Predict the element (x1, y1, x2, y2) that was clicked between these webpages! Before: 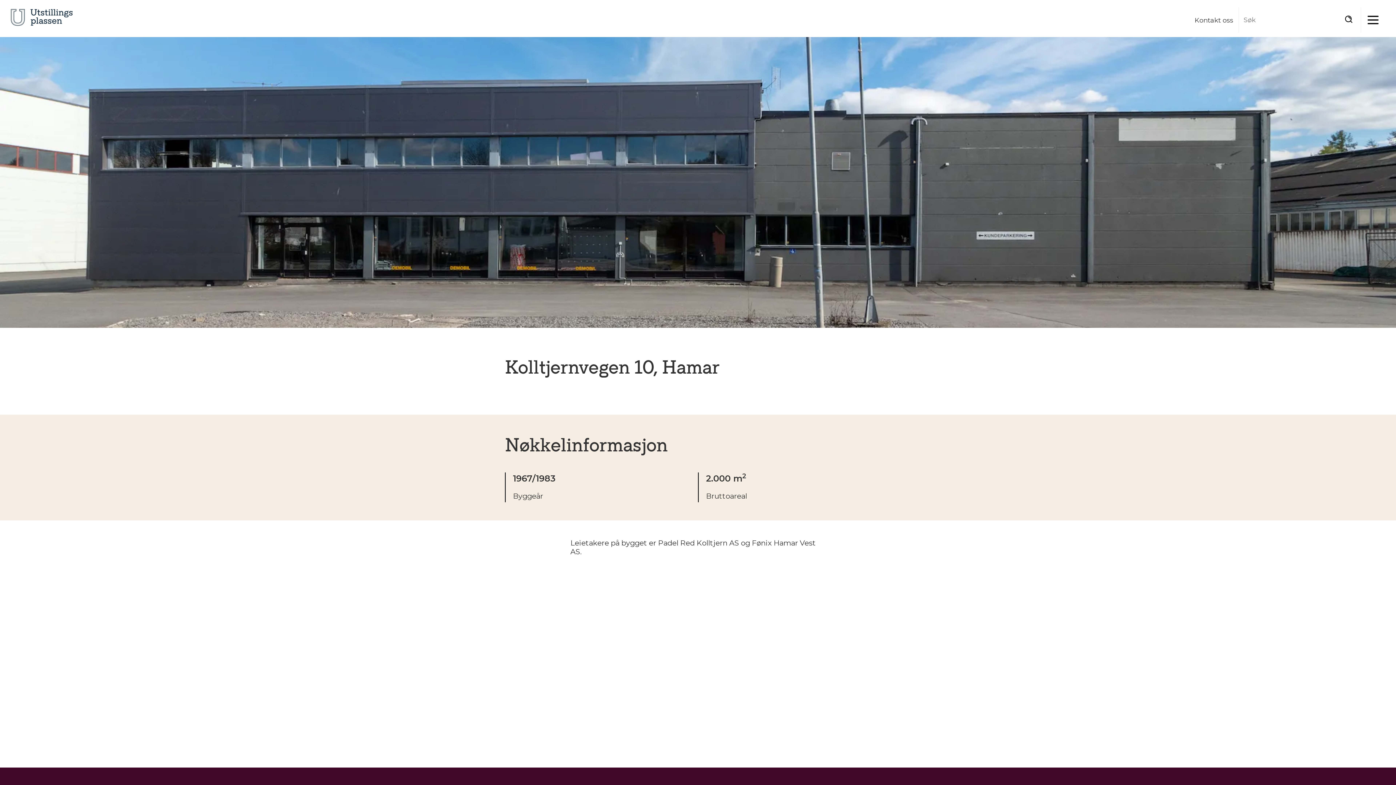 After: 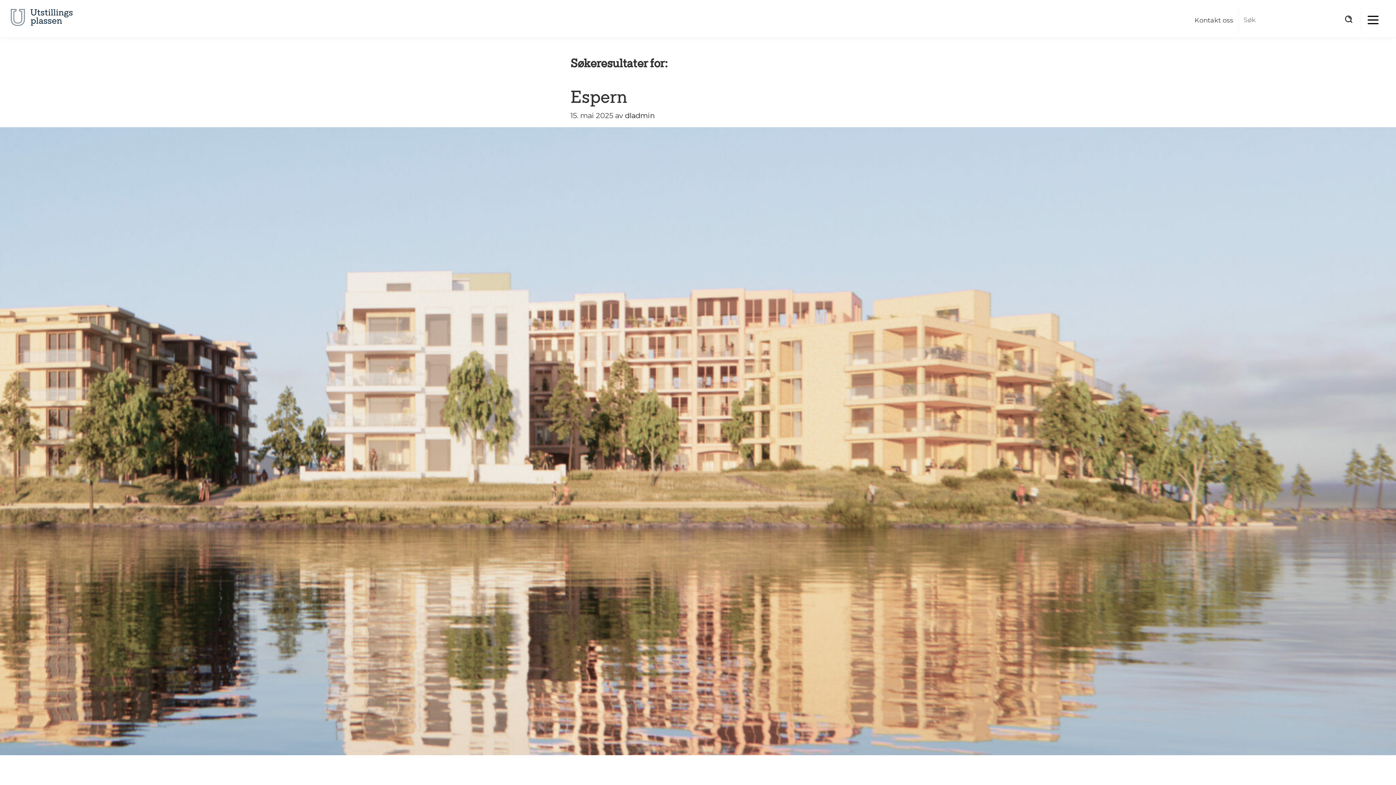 Action: bbox: (1337, 7, 1361, 32)